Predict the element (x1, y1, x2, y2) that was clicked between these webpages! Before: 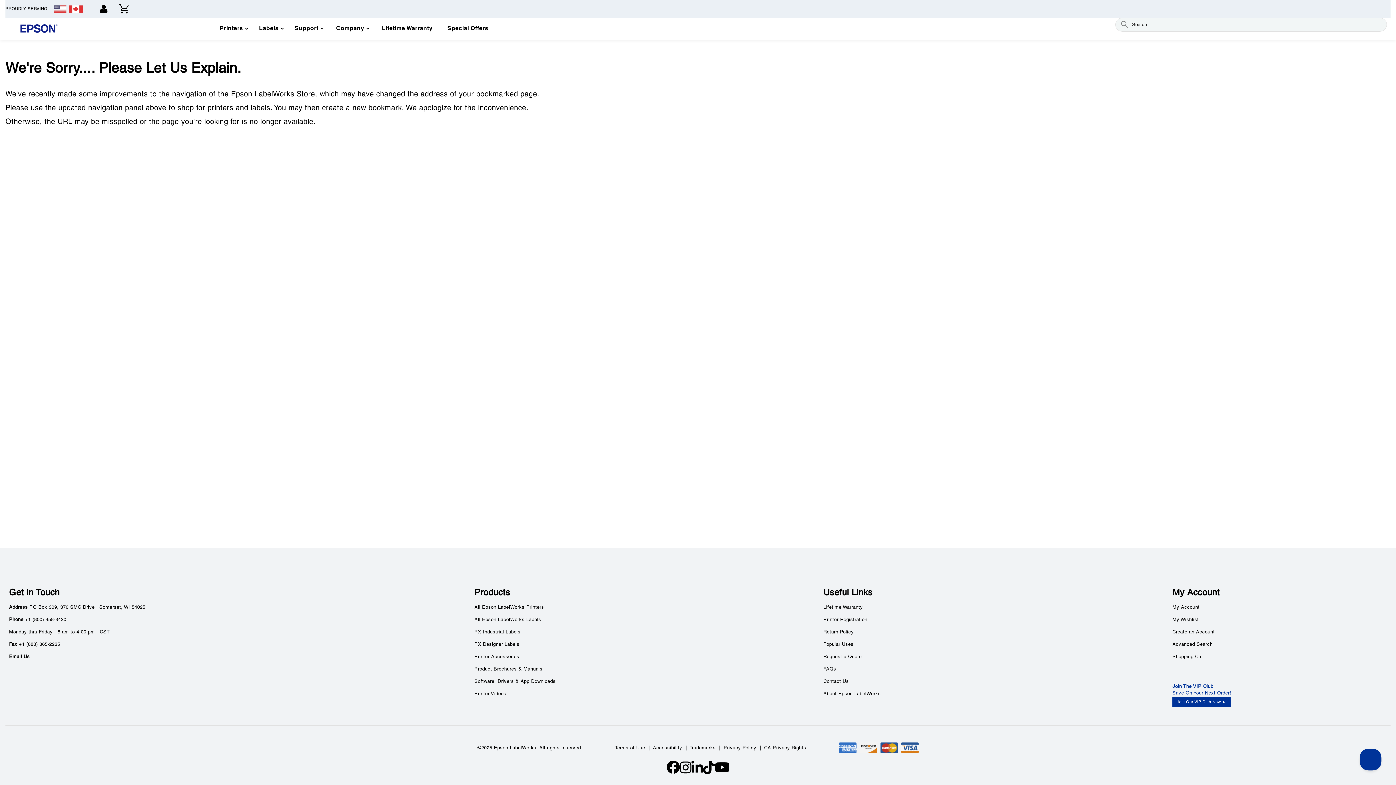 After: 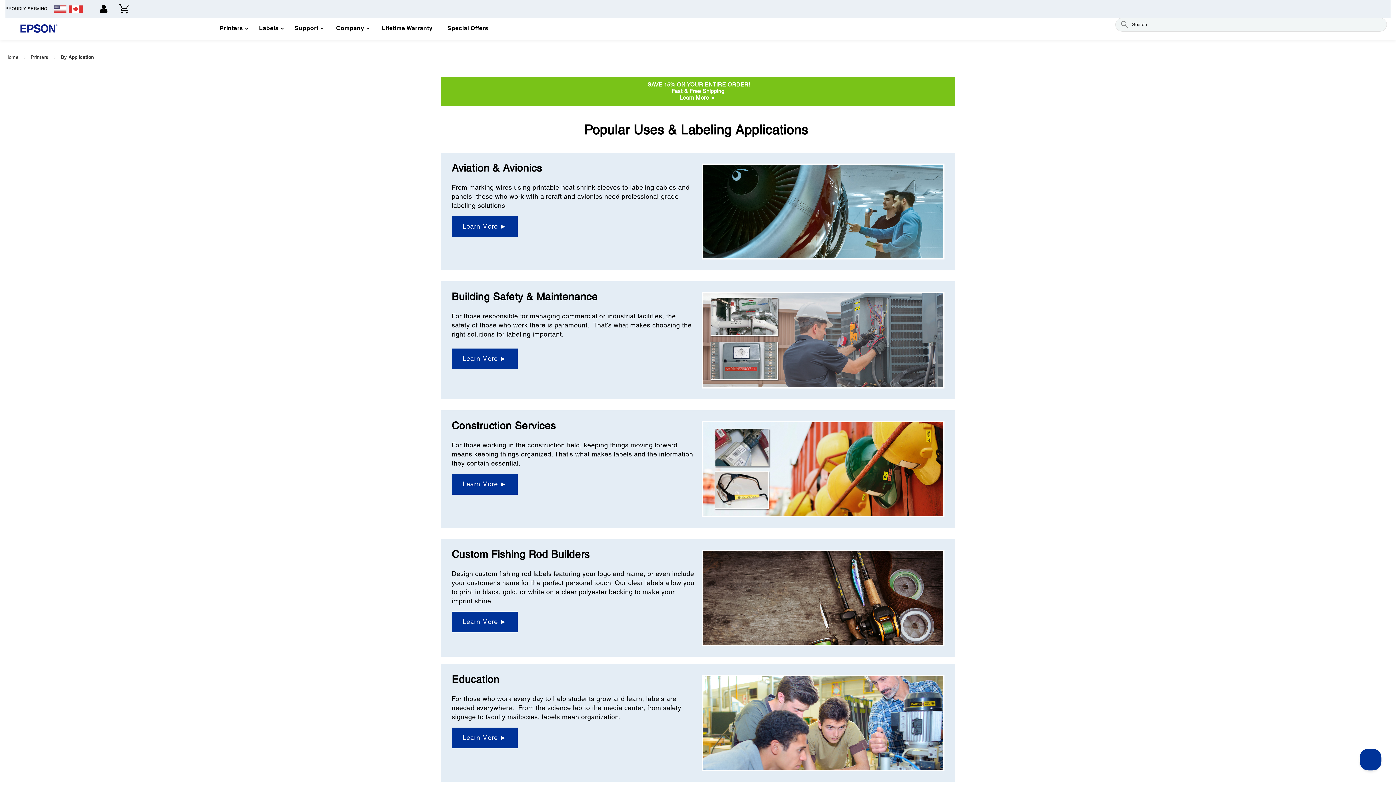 Action: bbox: (823, 643, 853, 647) label: Popular Uses